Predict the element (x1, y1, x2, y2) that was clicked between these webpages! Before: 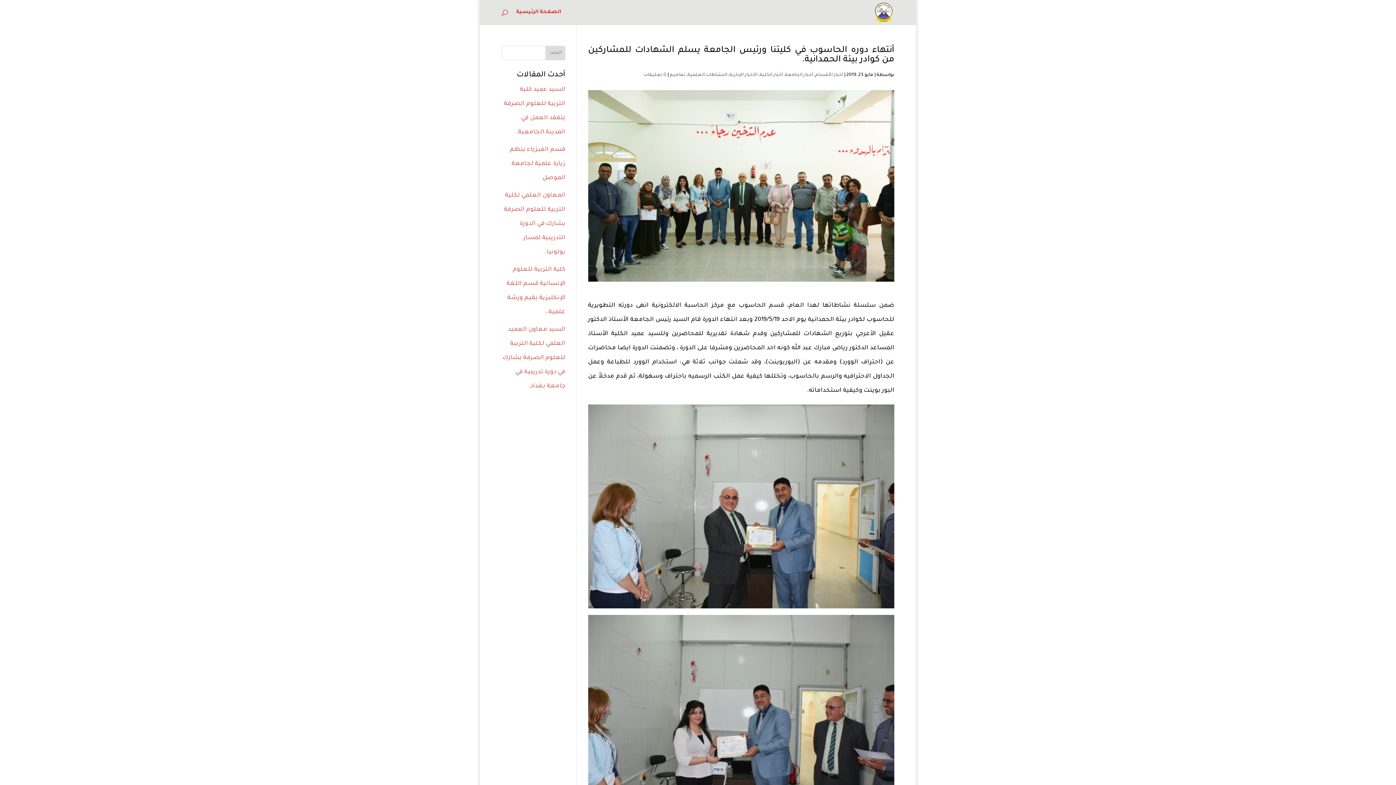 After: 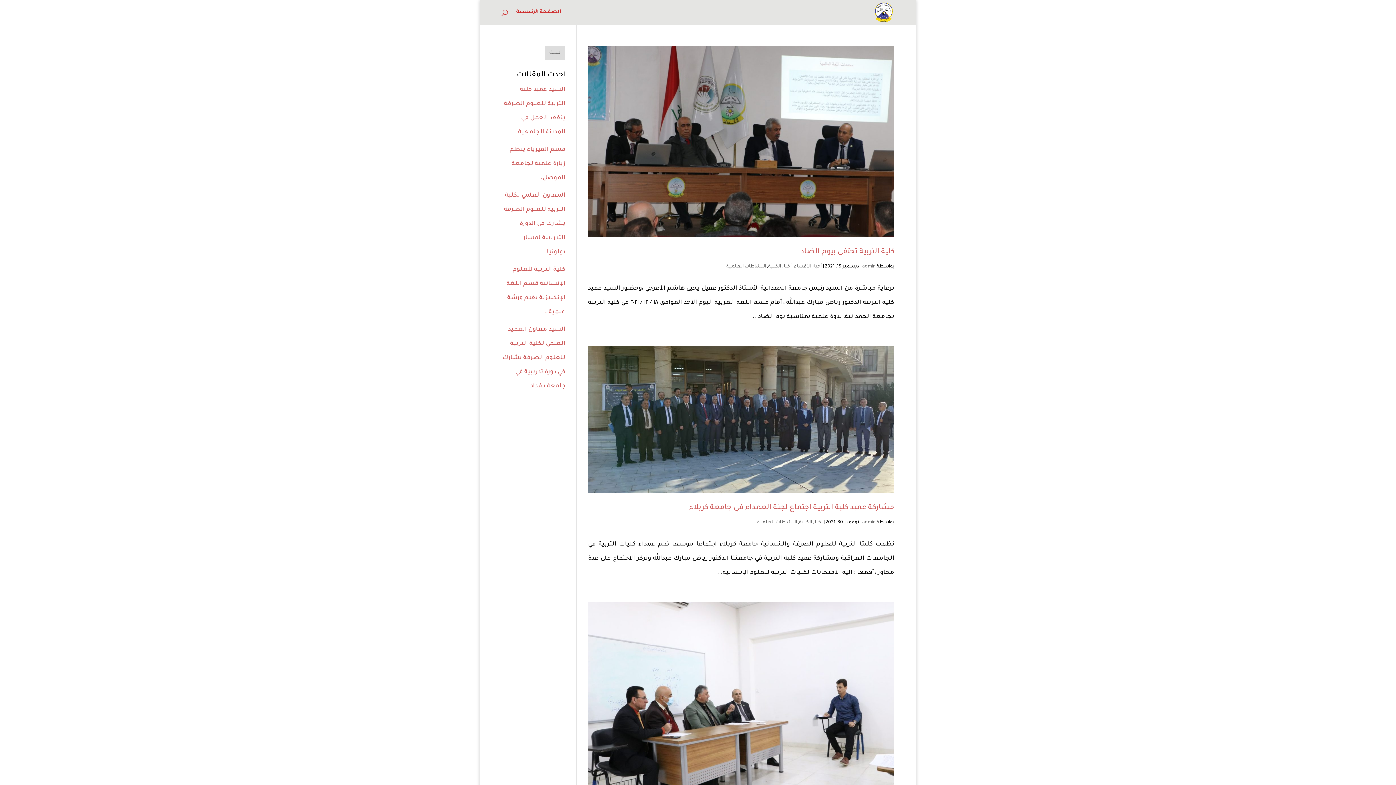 Action: bbox: (687, 72, 727, 77) label: النشاطات العلمية